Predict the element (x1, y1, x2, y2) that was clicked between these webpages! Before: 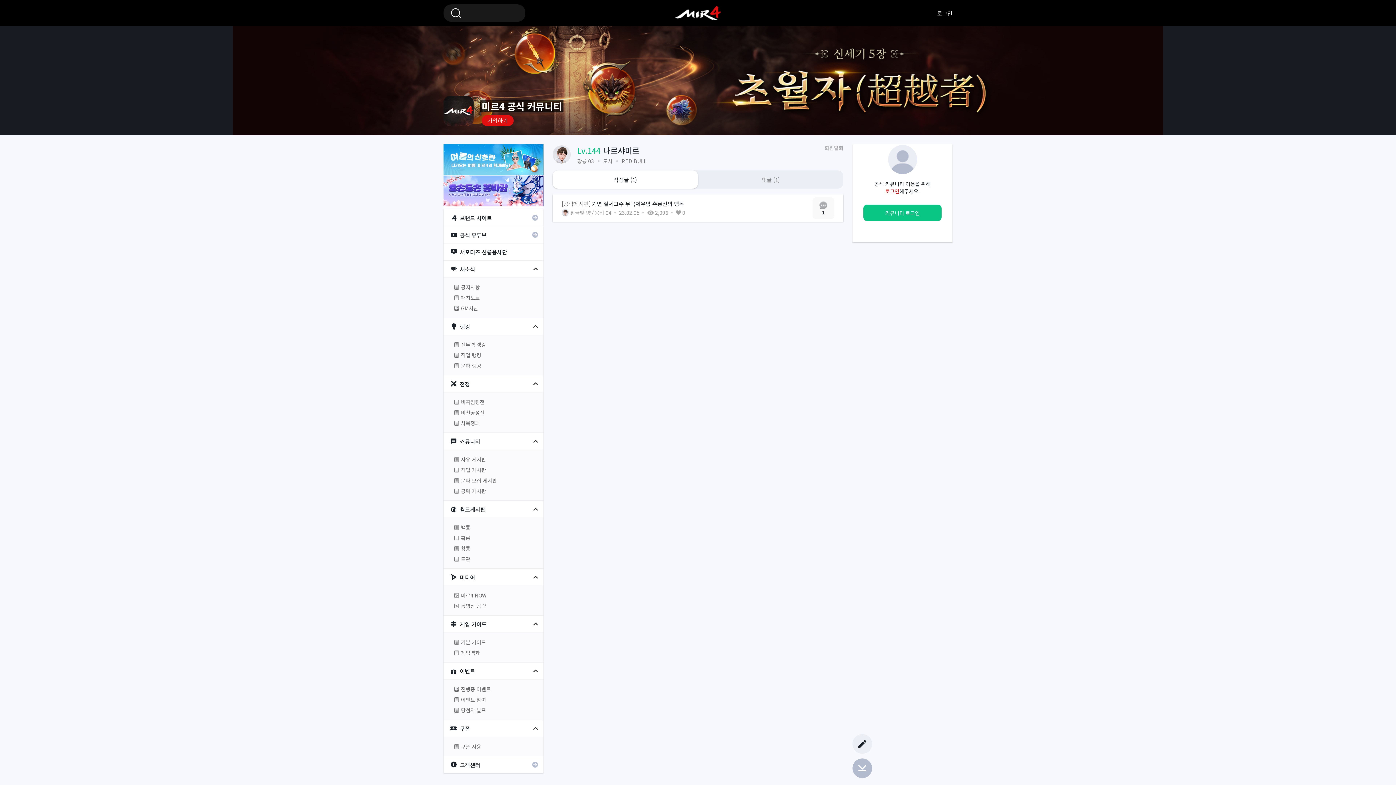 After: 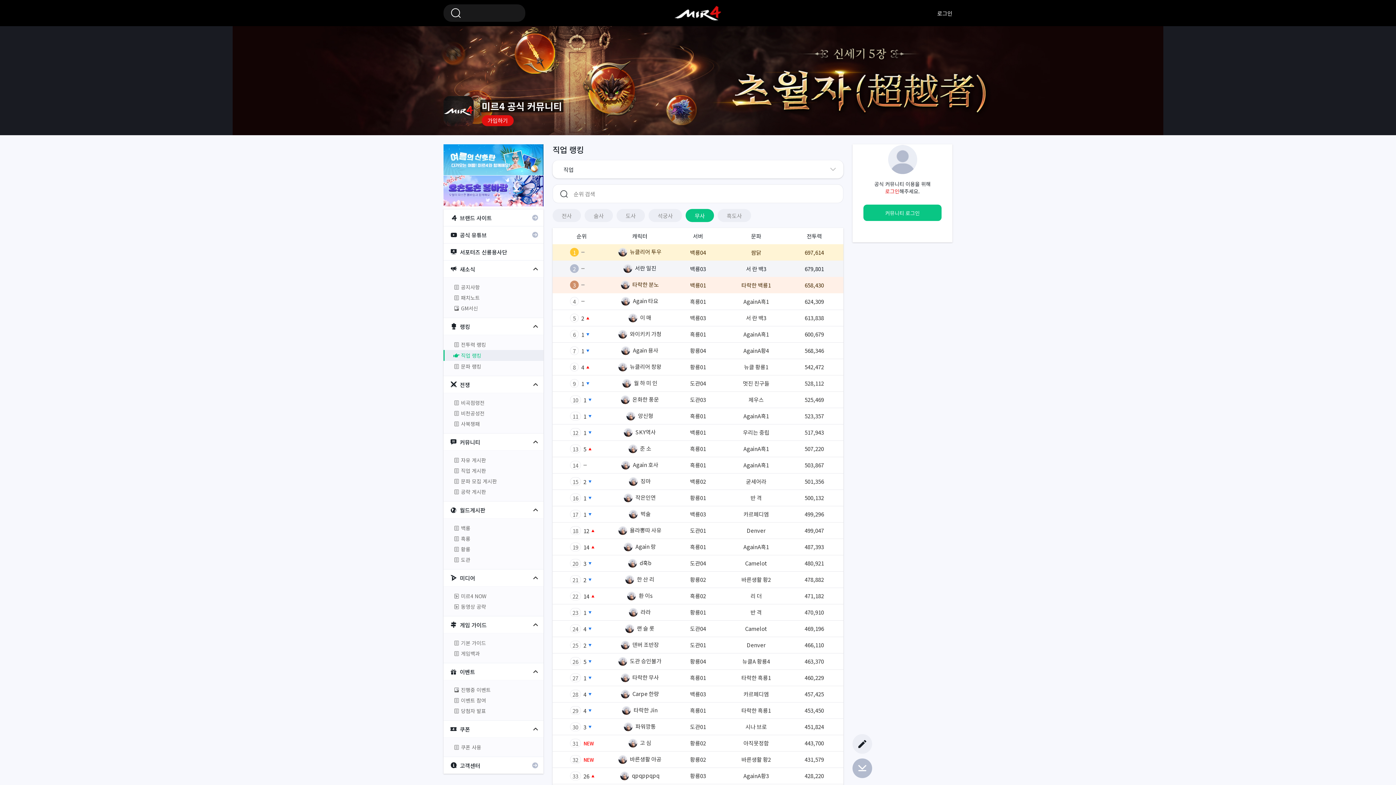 Action: label: 직업 랭킹 bbox: (443, 350, 543, 360)